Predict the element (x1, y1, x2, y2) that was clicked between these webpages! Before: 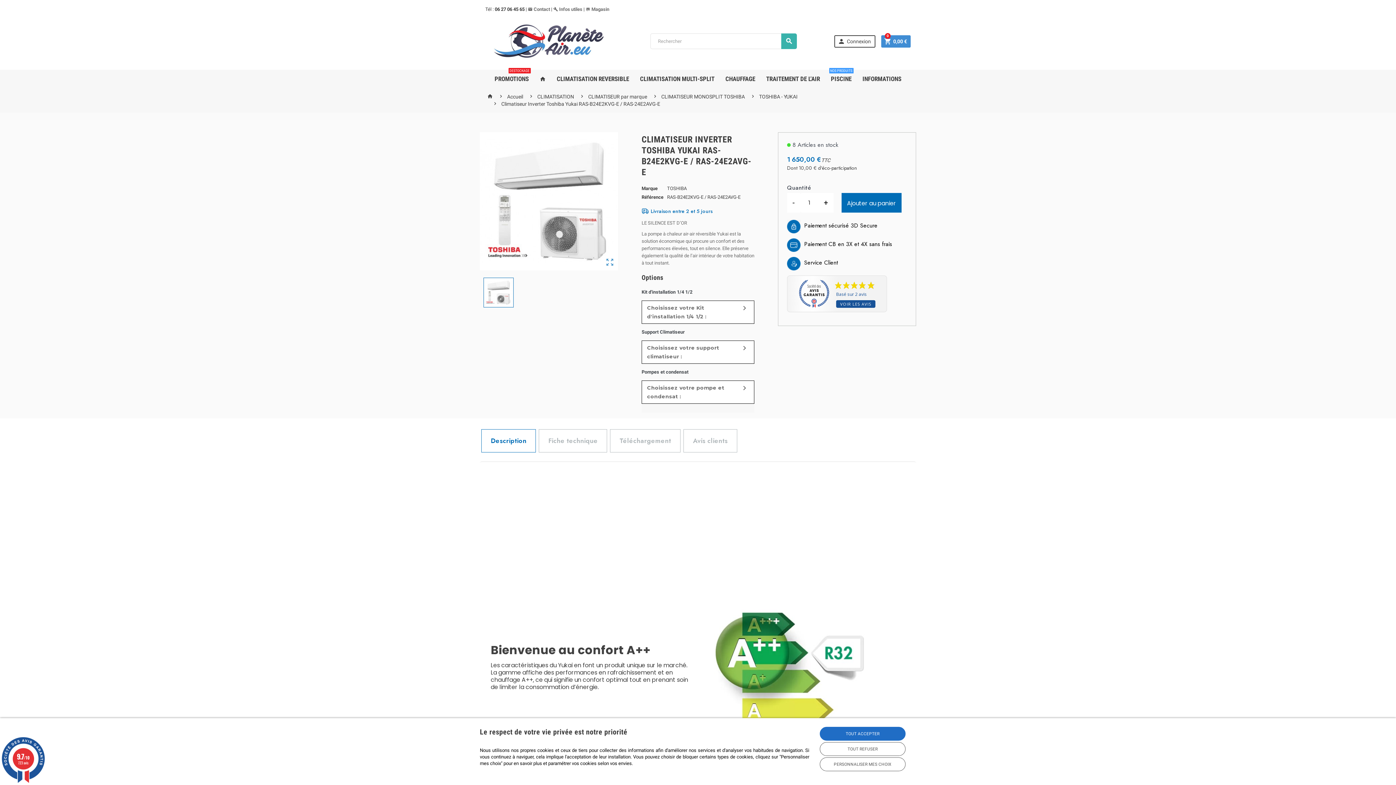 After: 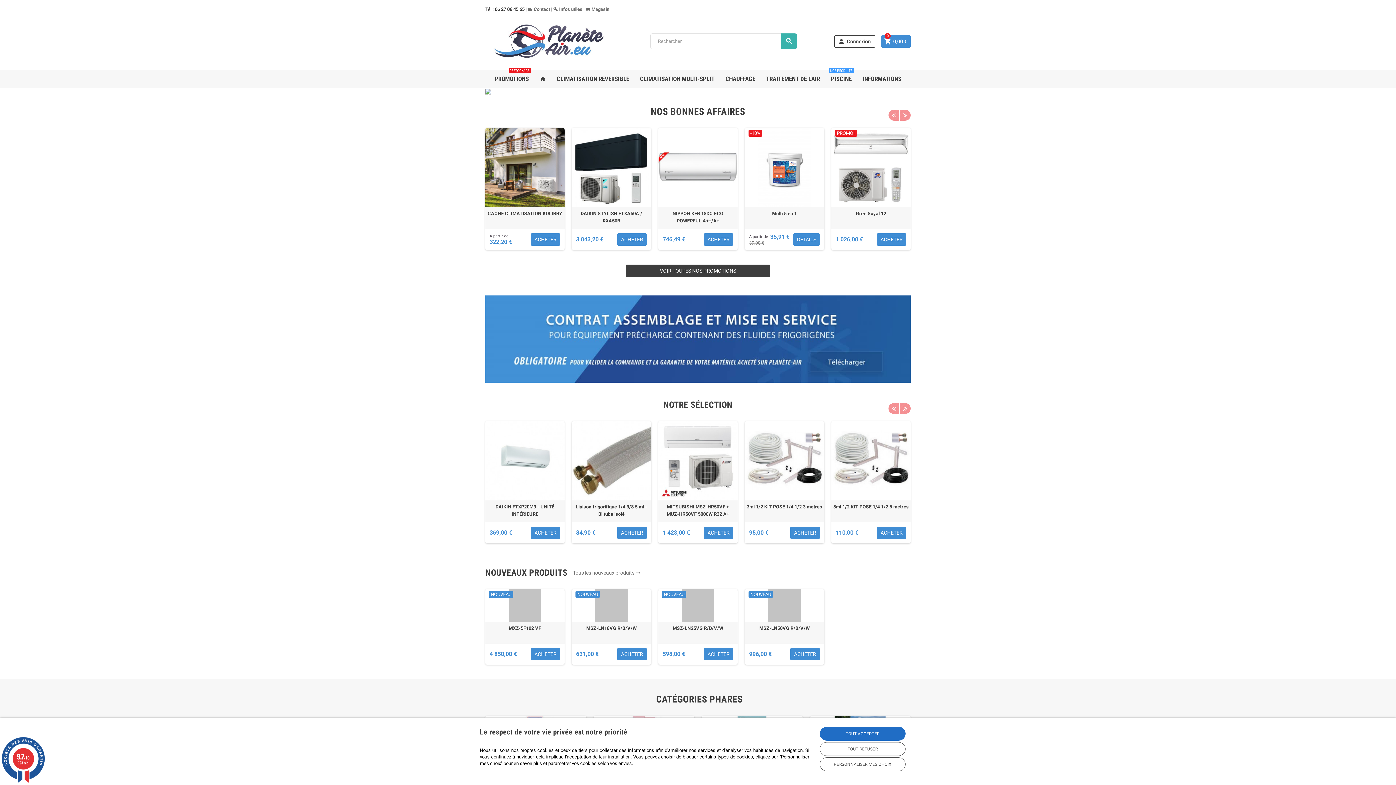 Action: label:  bbox: (487, 93, 493, 99)